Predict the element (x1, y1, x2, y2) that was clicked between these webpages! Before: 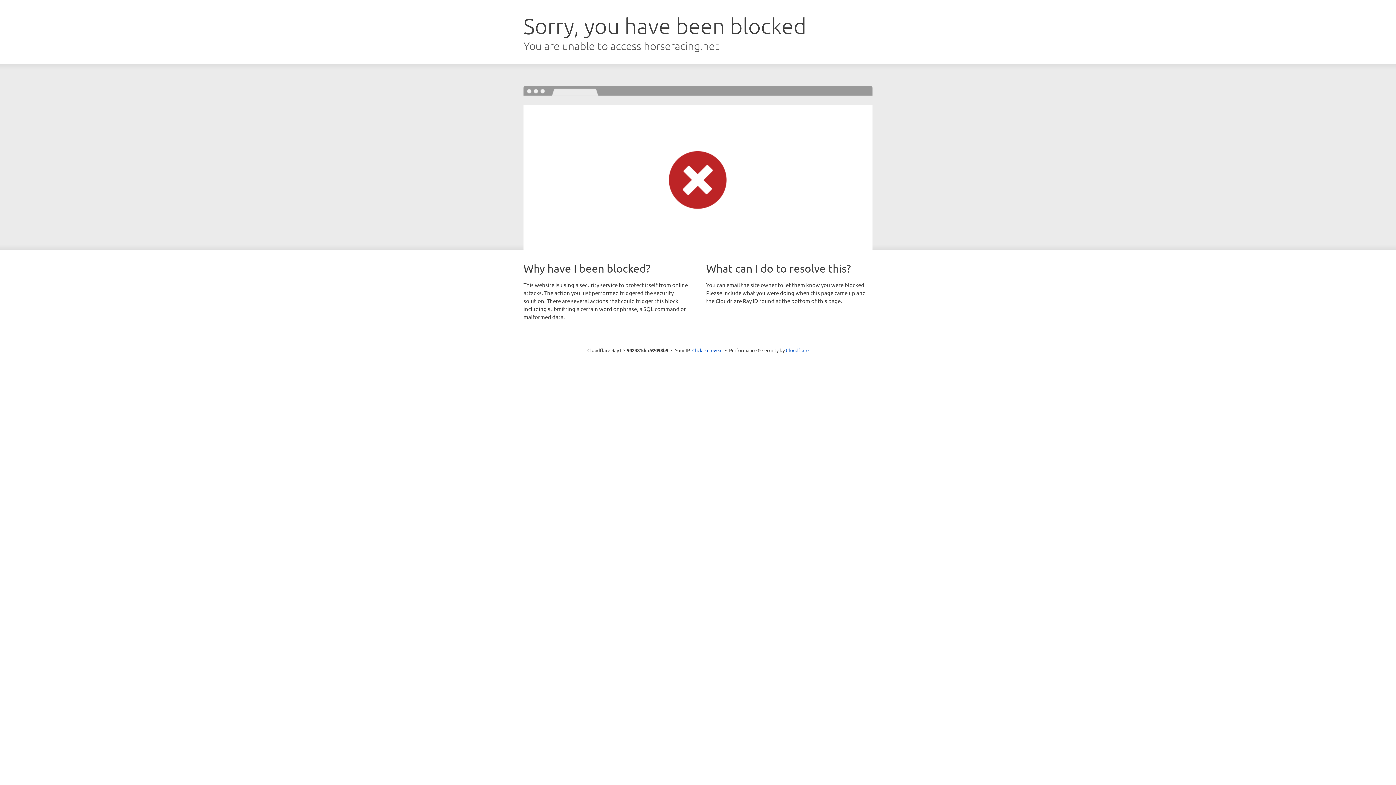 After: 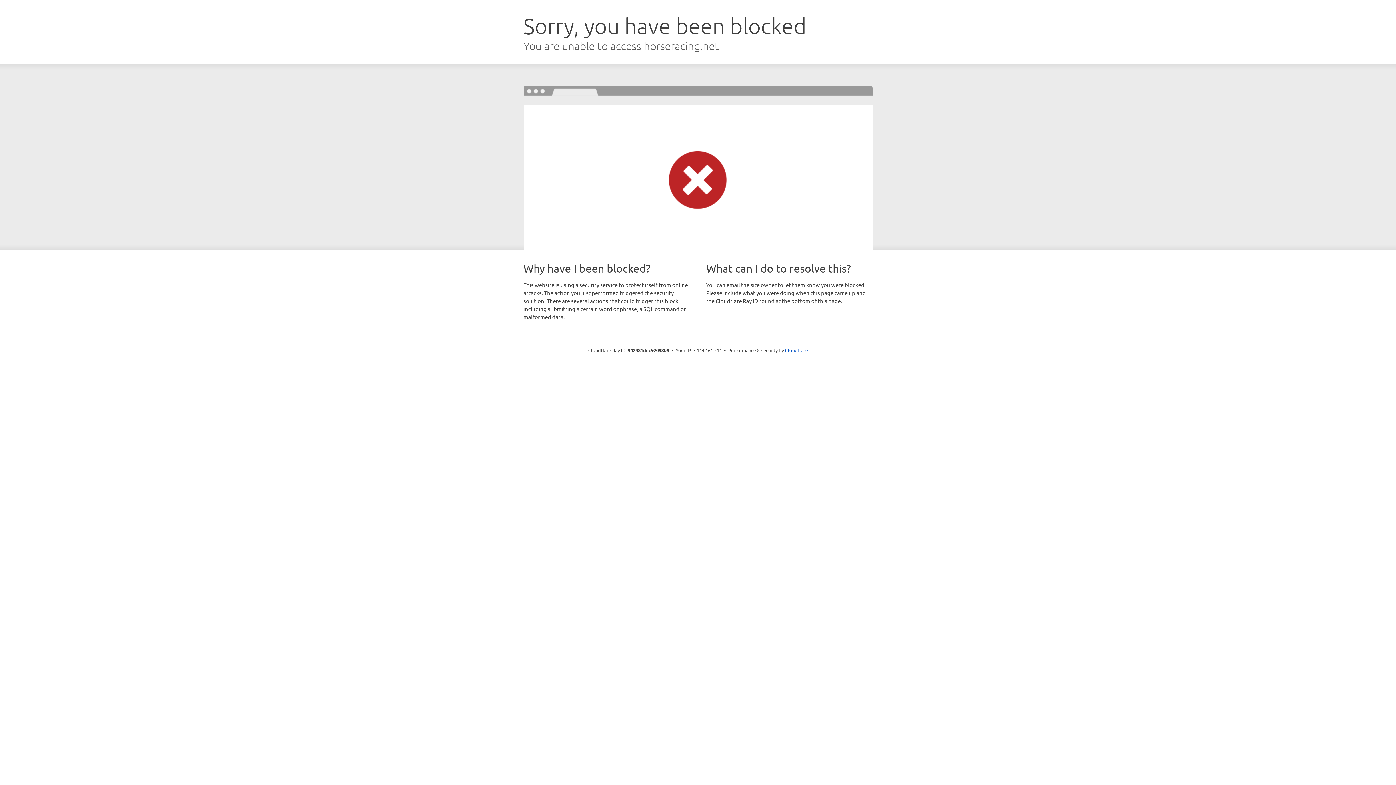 Action: bbox: (692, 346, 722, 353) label: Click to reveal